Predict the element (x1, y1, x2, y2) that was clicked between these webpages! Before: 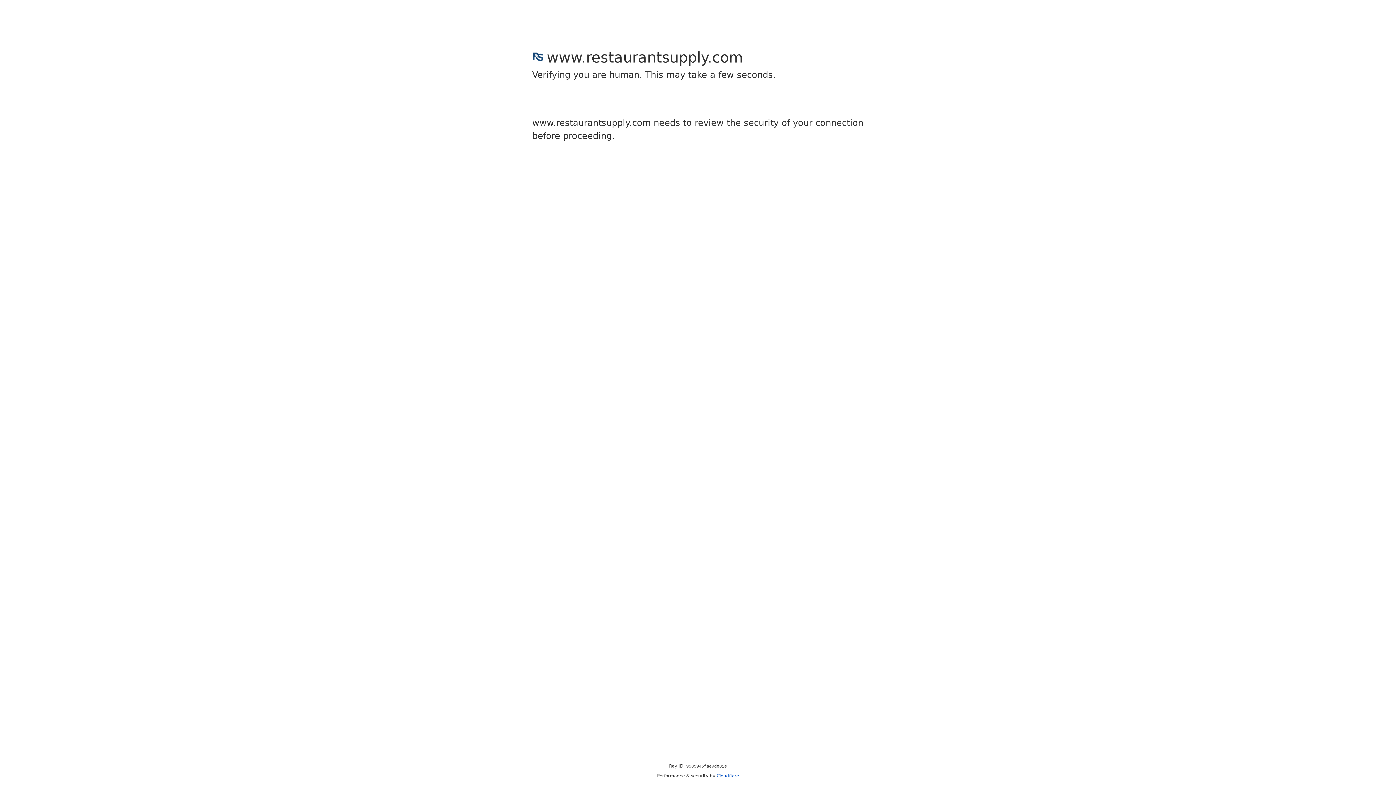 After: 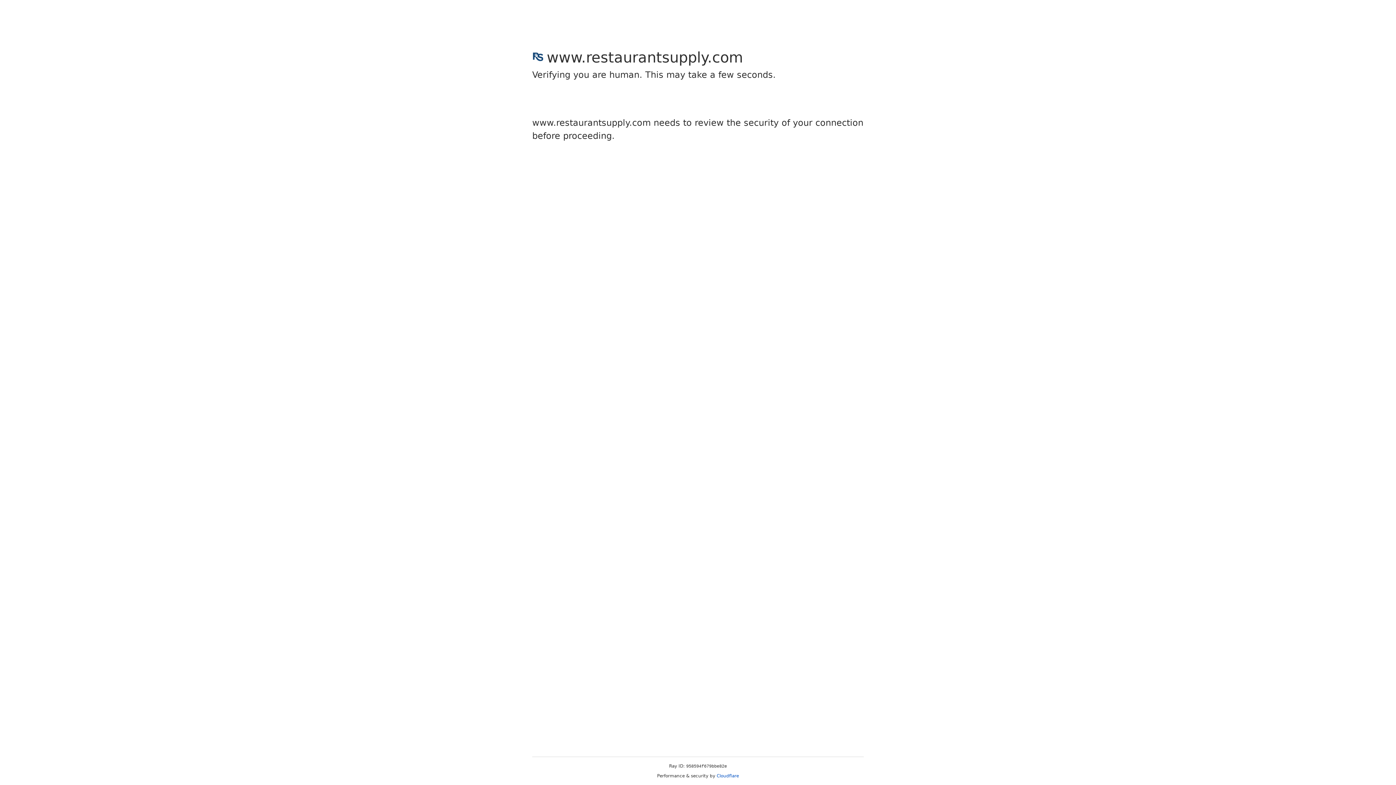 Action: label: Cloudflare bbox: (716, 773, 739, 778)